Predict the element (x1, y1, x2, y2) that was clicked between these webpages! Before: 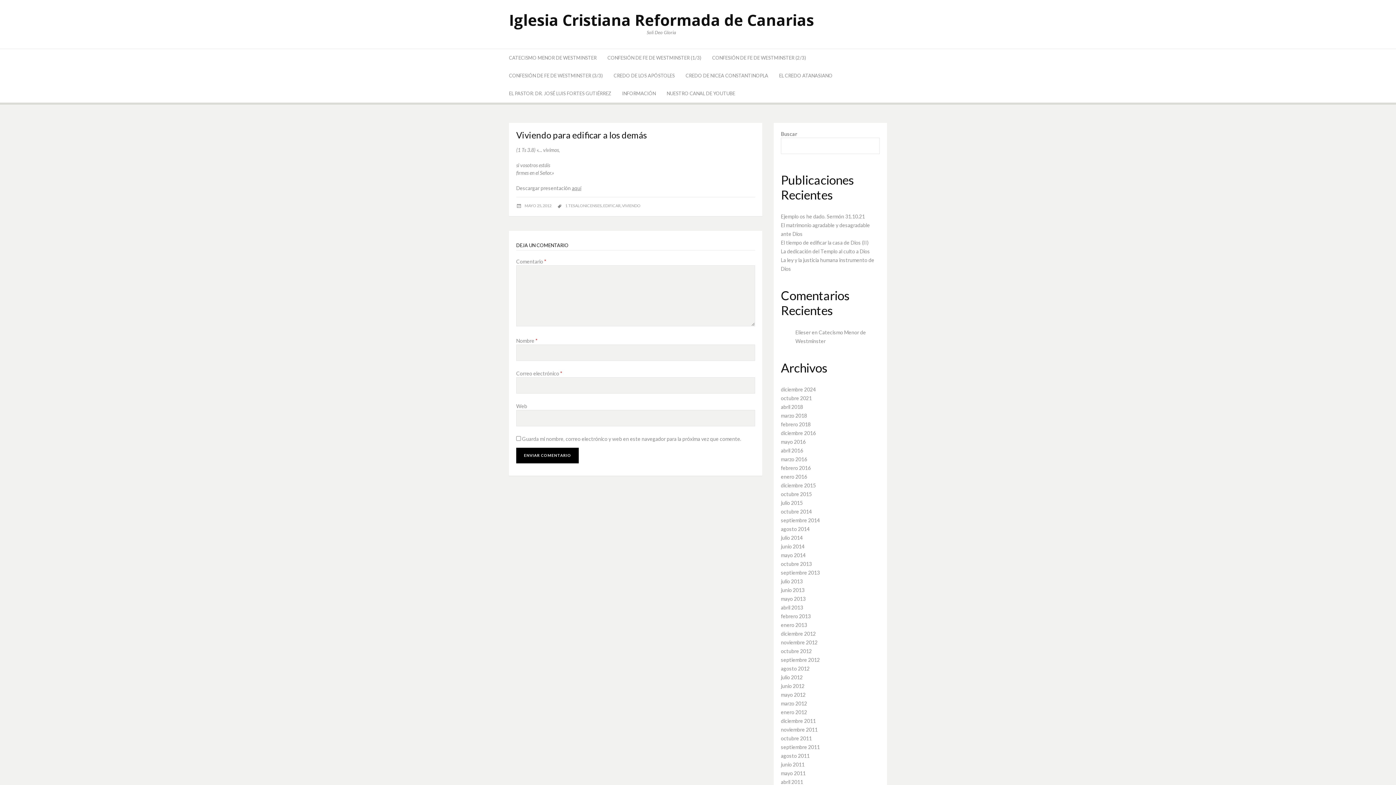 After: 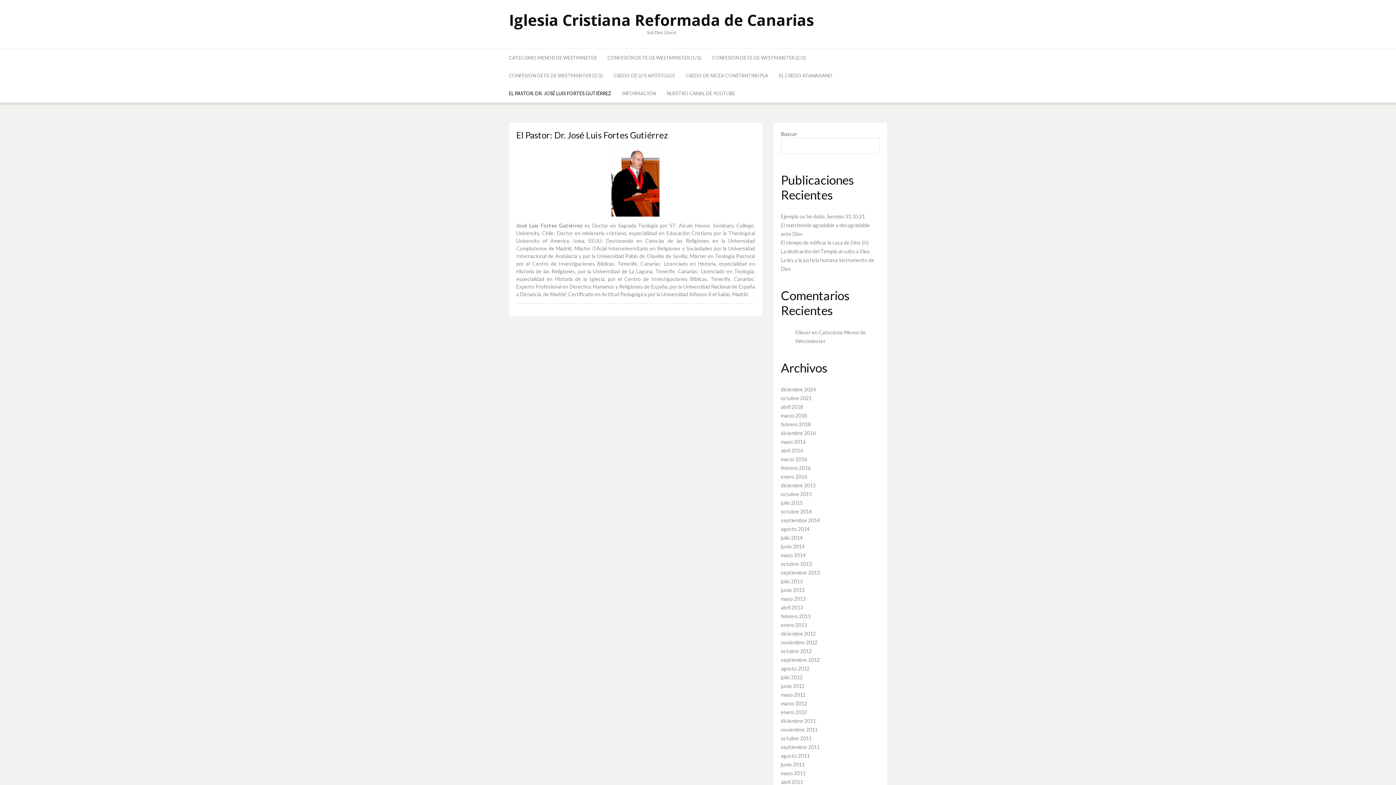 Action: bbox: (509, 84, 611, 102) label: EL PASTOR: DR. JOSÉ LUIS FORTES GUTIÉRREZ